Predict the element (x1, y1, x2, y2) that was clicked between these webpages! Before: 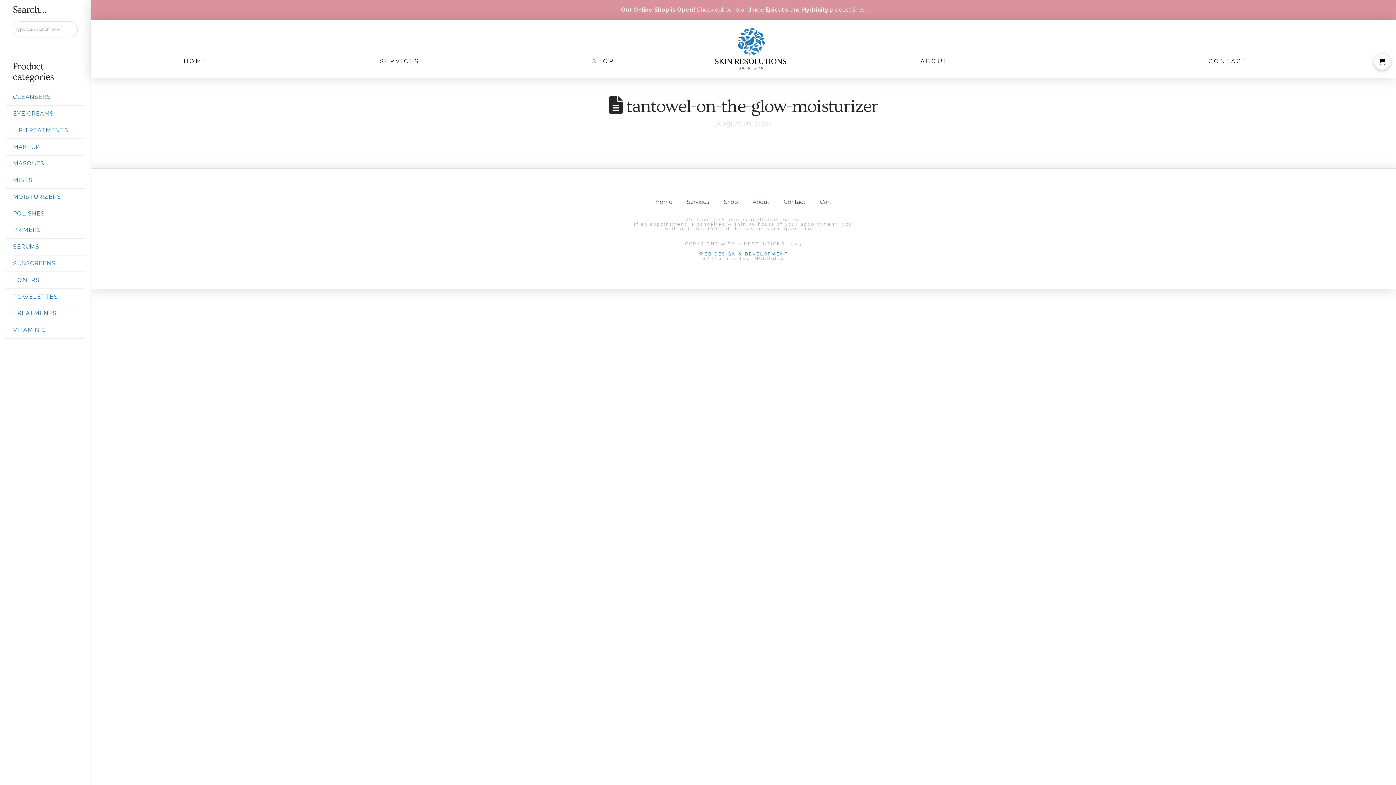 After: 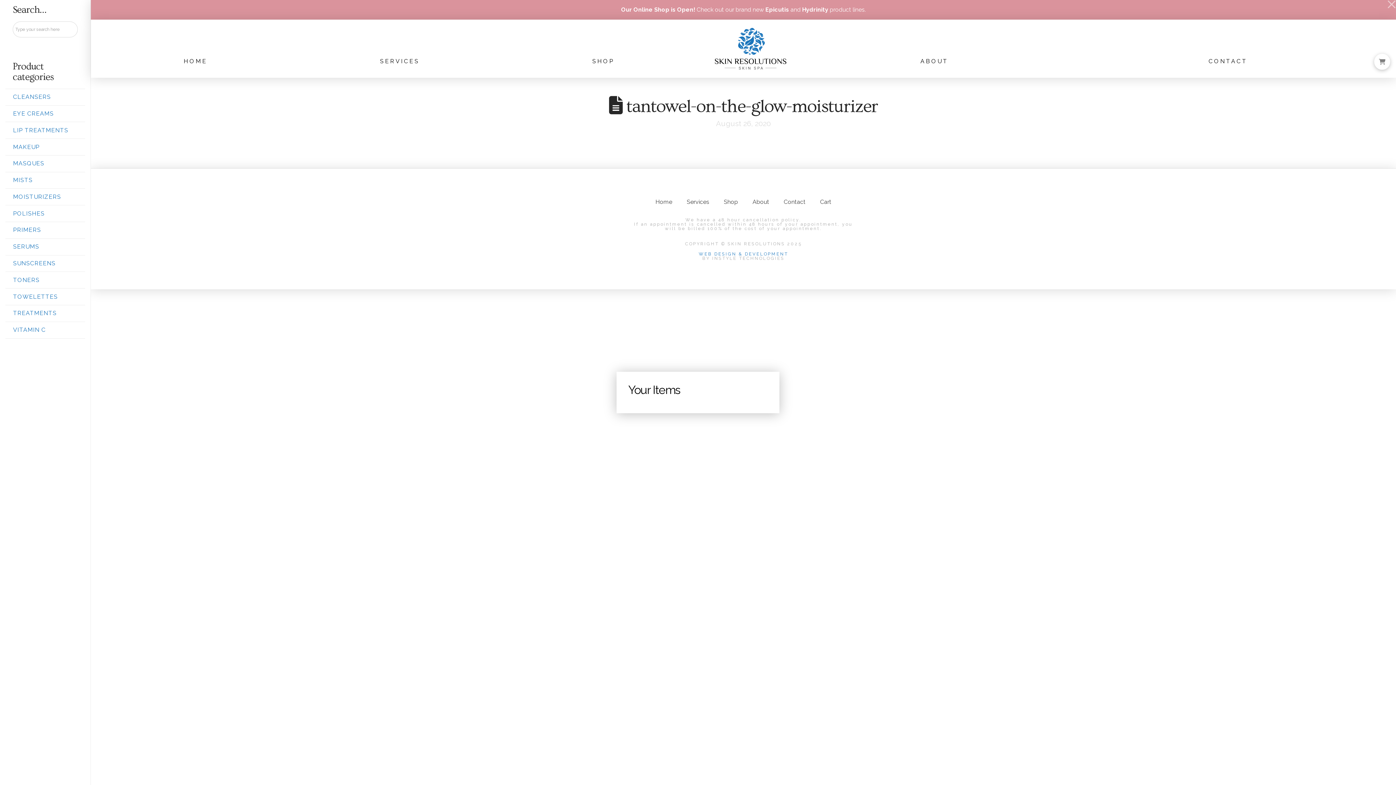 Action: label: Toggle Modal Content bbox: (1374, 53, 1390, 69)